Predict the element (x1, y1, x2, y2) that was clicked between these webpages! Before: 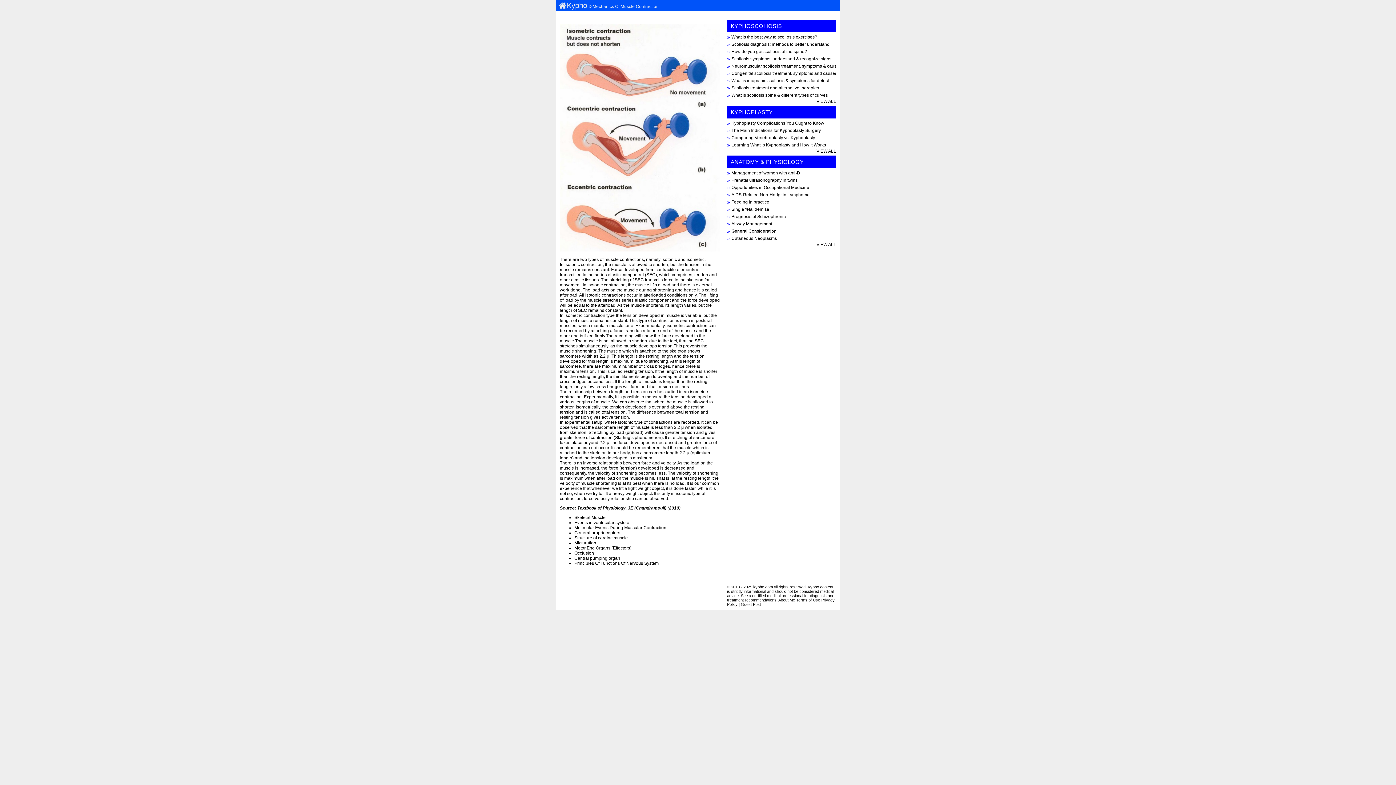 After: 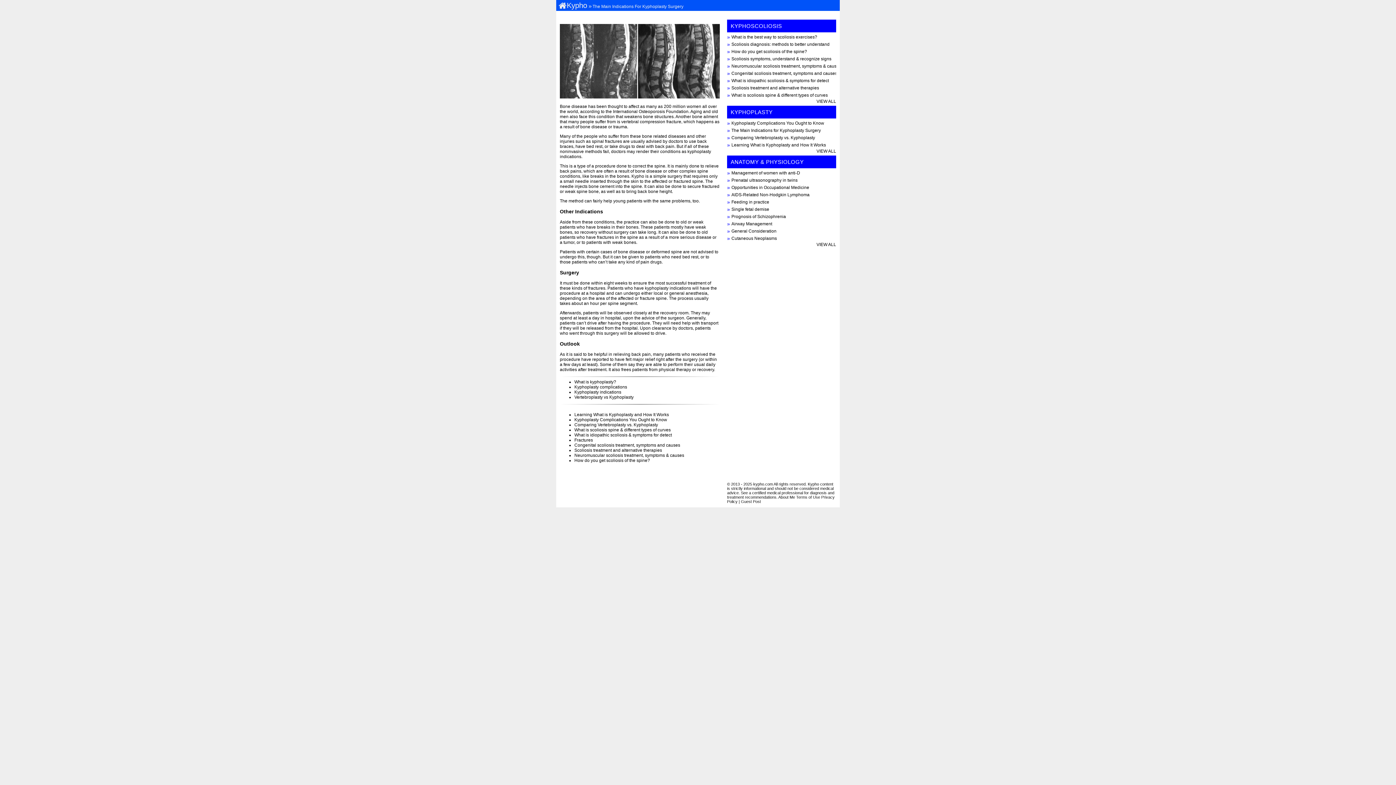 Action: label: The Main Indications for Kyphoplasty Surgery bbox: (731, 128, 821, 133)